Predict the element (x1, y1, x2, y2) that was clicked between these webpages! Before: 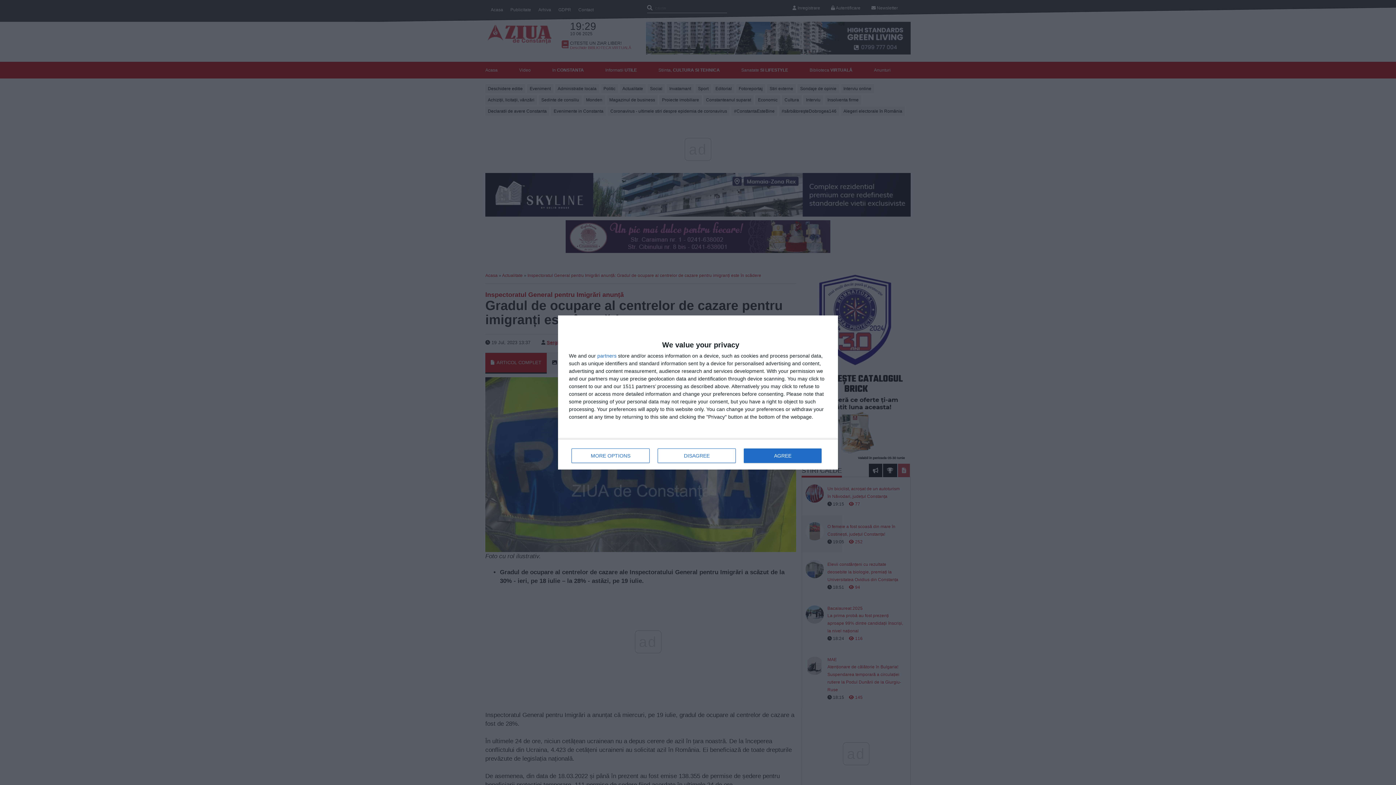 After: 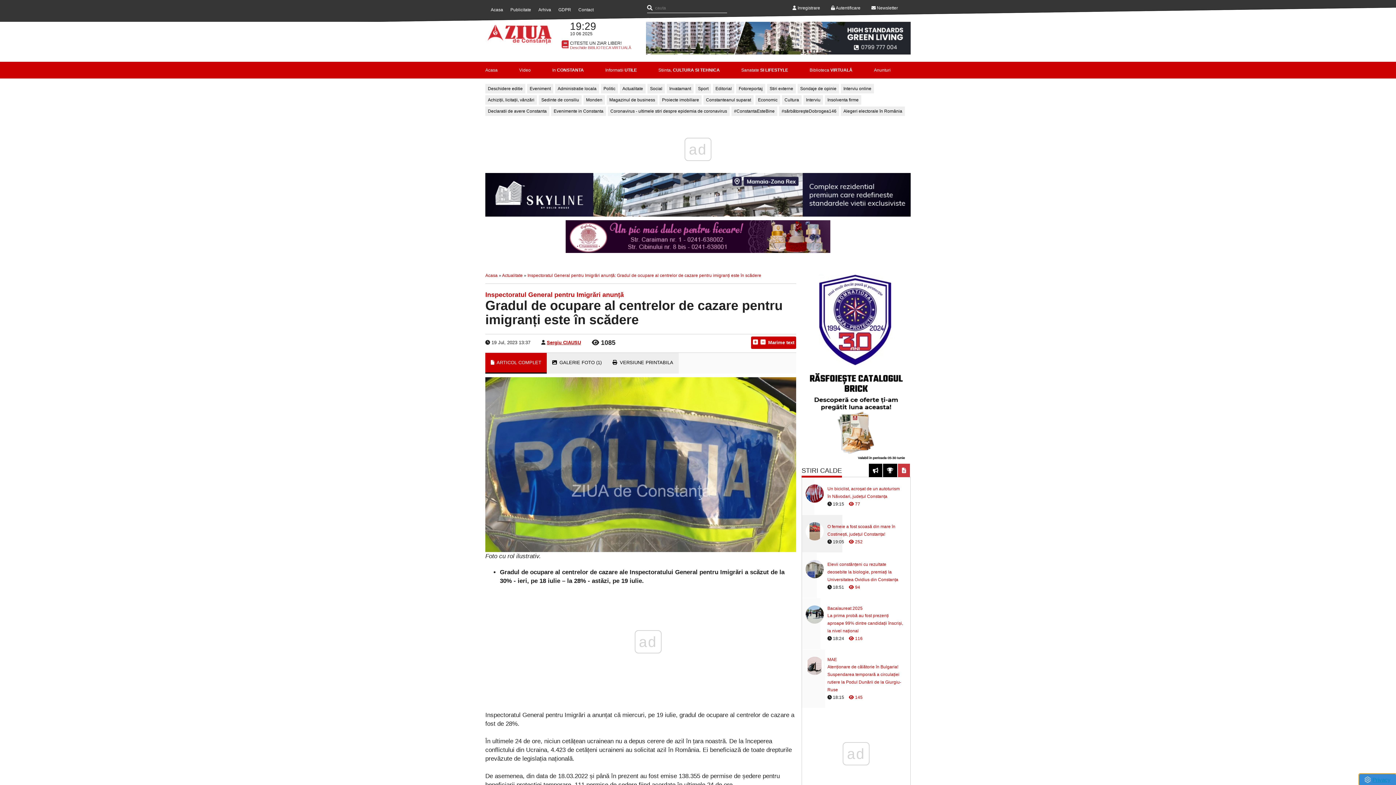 Action: label: DISAGREE bbox: (657, 448, 736, 463)